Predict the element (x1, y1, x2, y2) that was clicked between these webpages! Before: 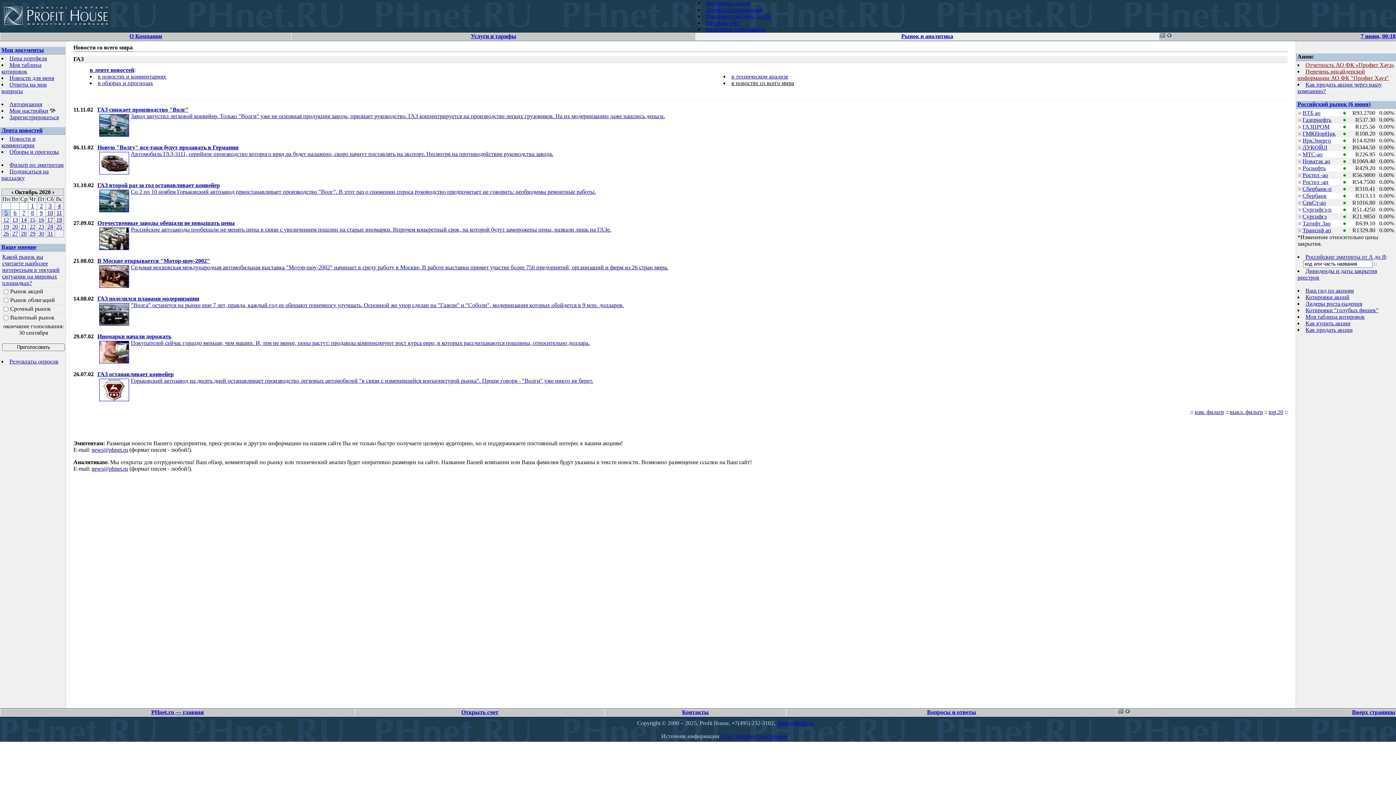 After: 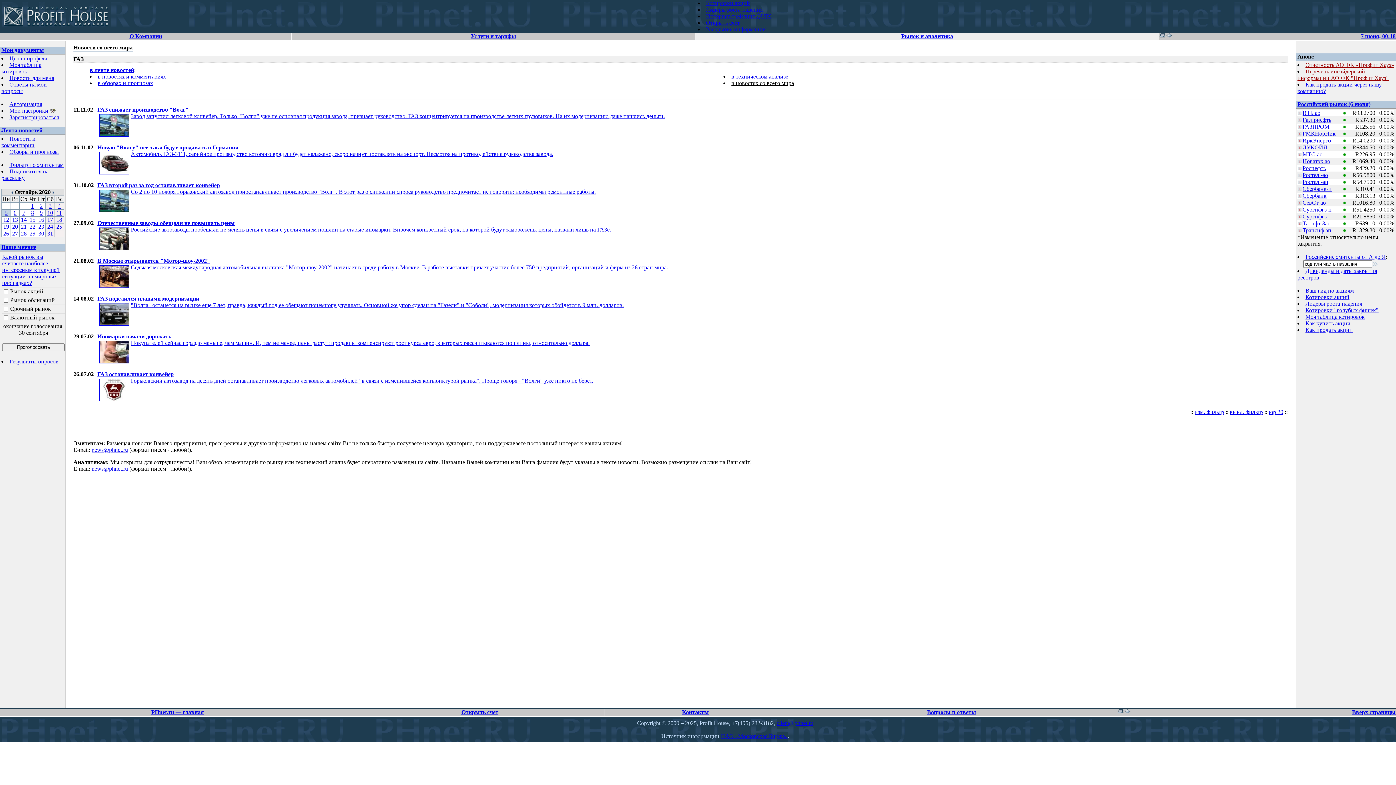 Action: bbox: (1302, 178, 1328, 185) label: Ростел -ап